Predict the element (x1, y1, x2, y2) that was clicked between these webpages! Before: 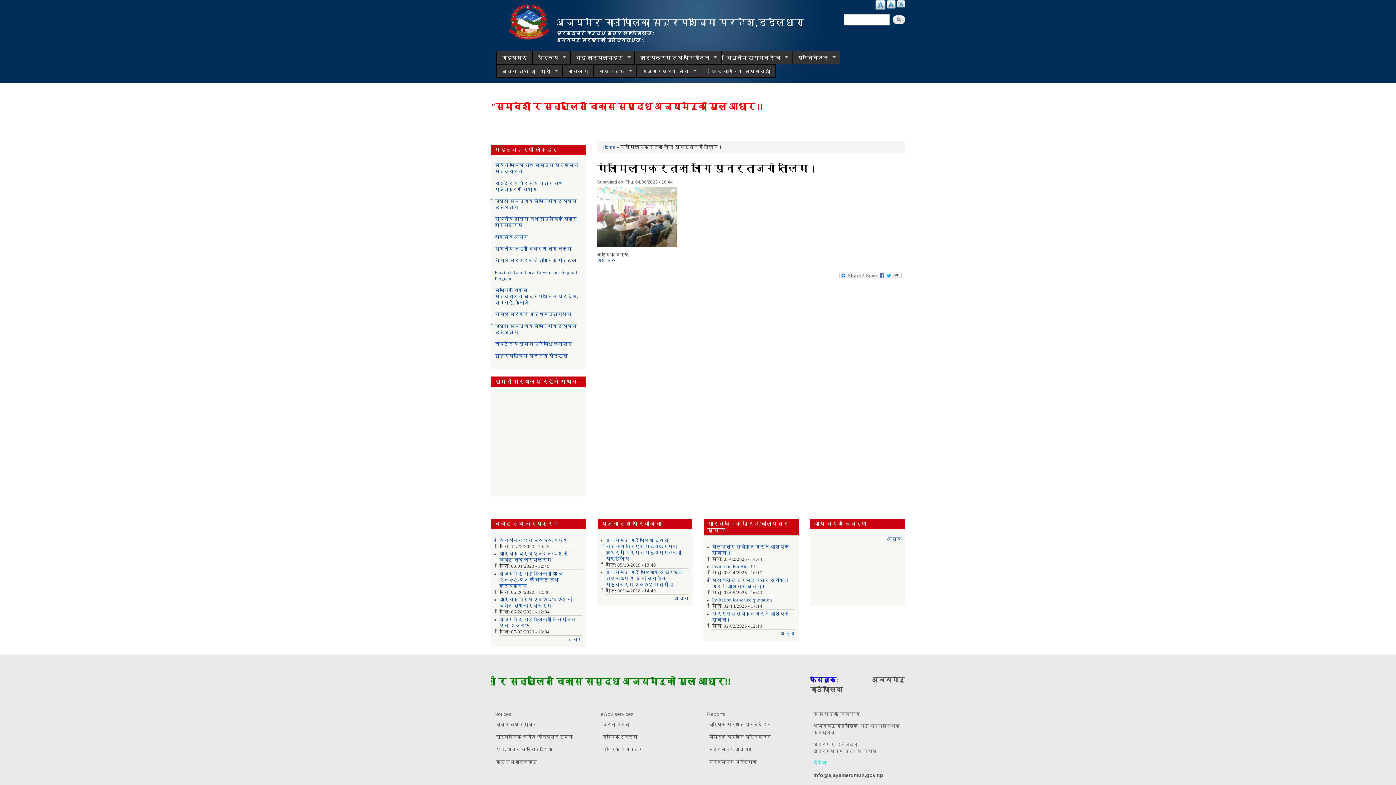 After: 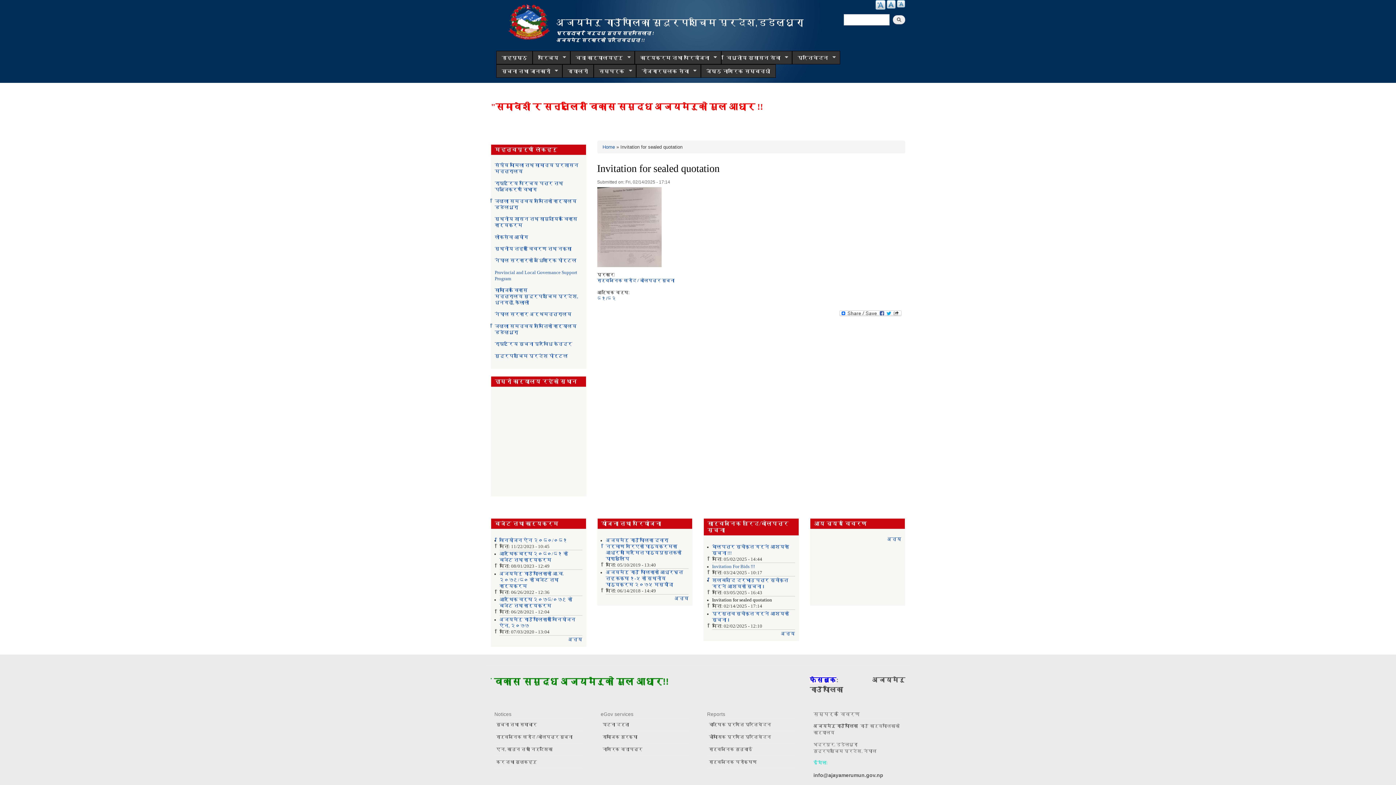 Action: label: Invitation for sealed quotation bbox: (712, 597, 772, 603)